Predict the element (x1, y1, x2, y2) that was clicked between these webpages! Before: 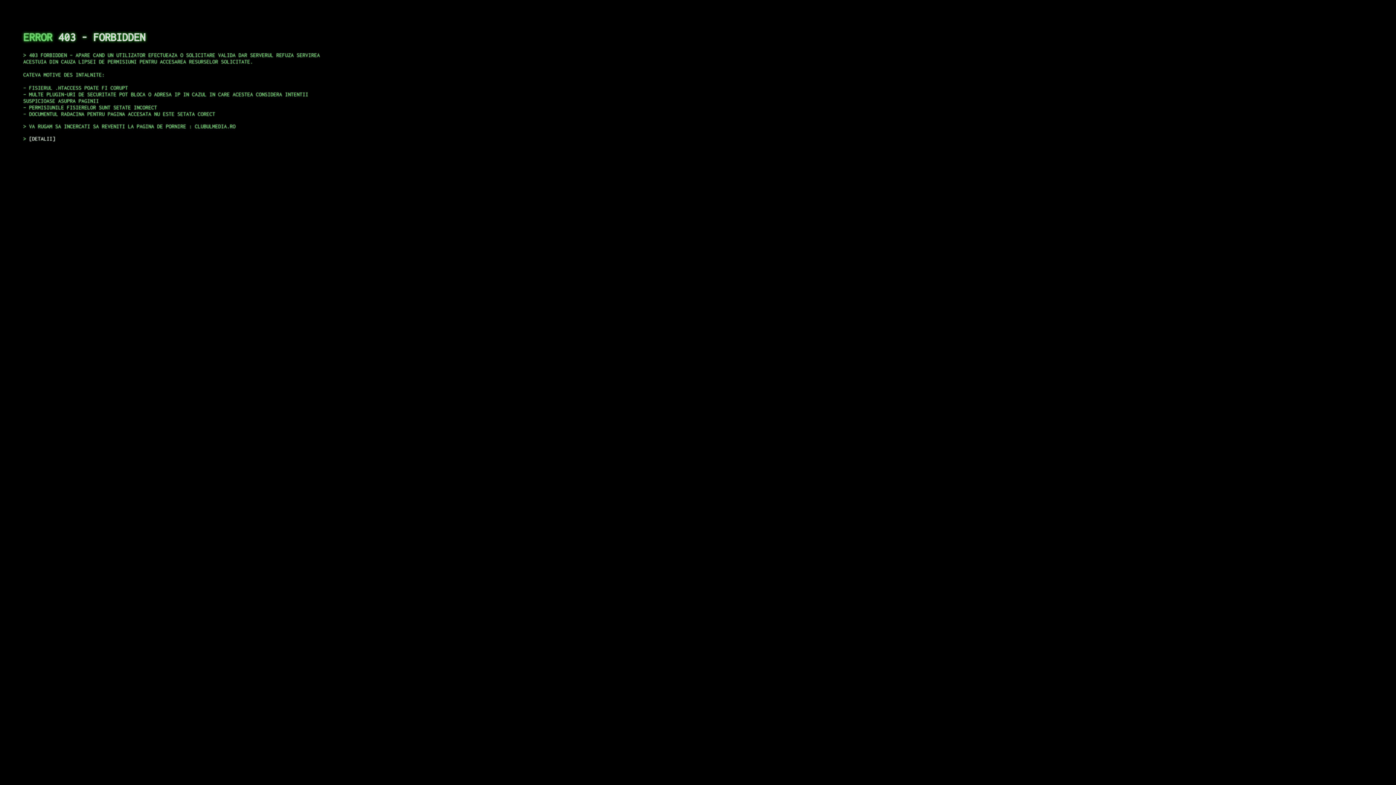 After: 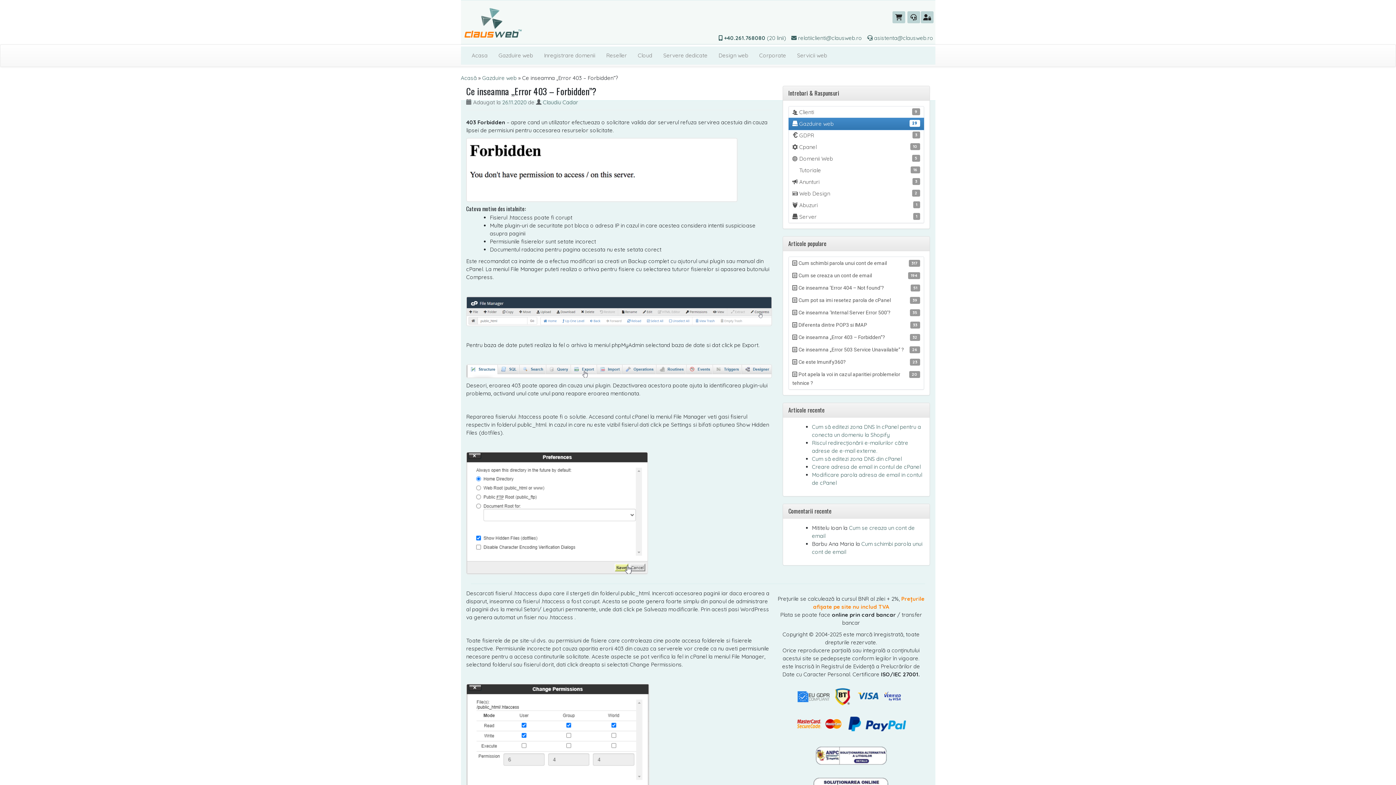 Action: bbox: (29, 135, 55, 141) label: DETALII